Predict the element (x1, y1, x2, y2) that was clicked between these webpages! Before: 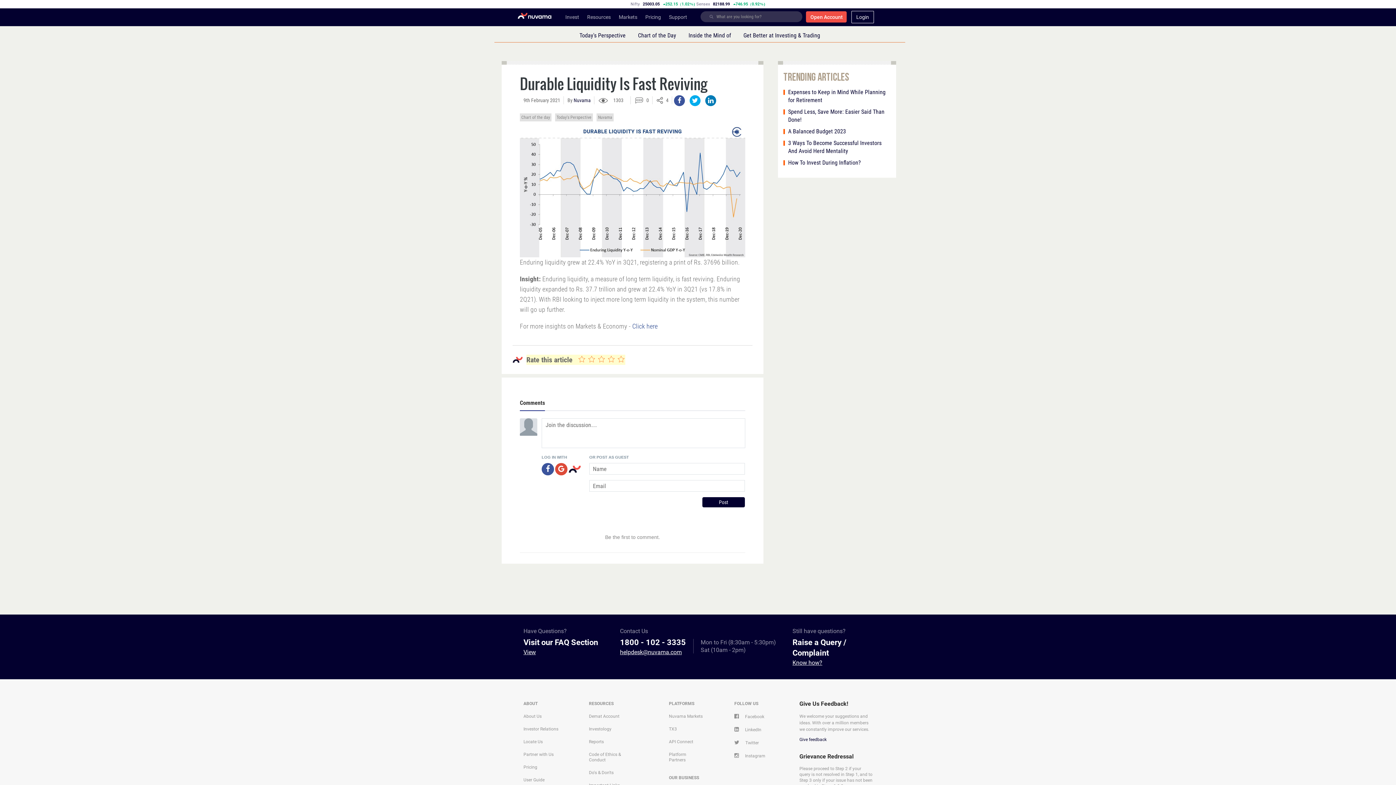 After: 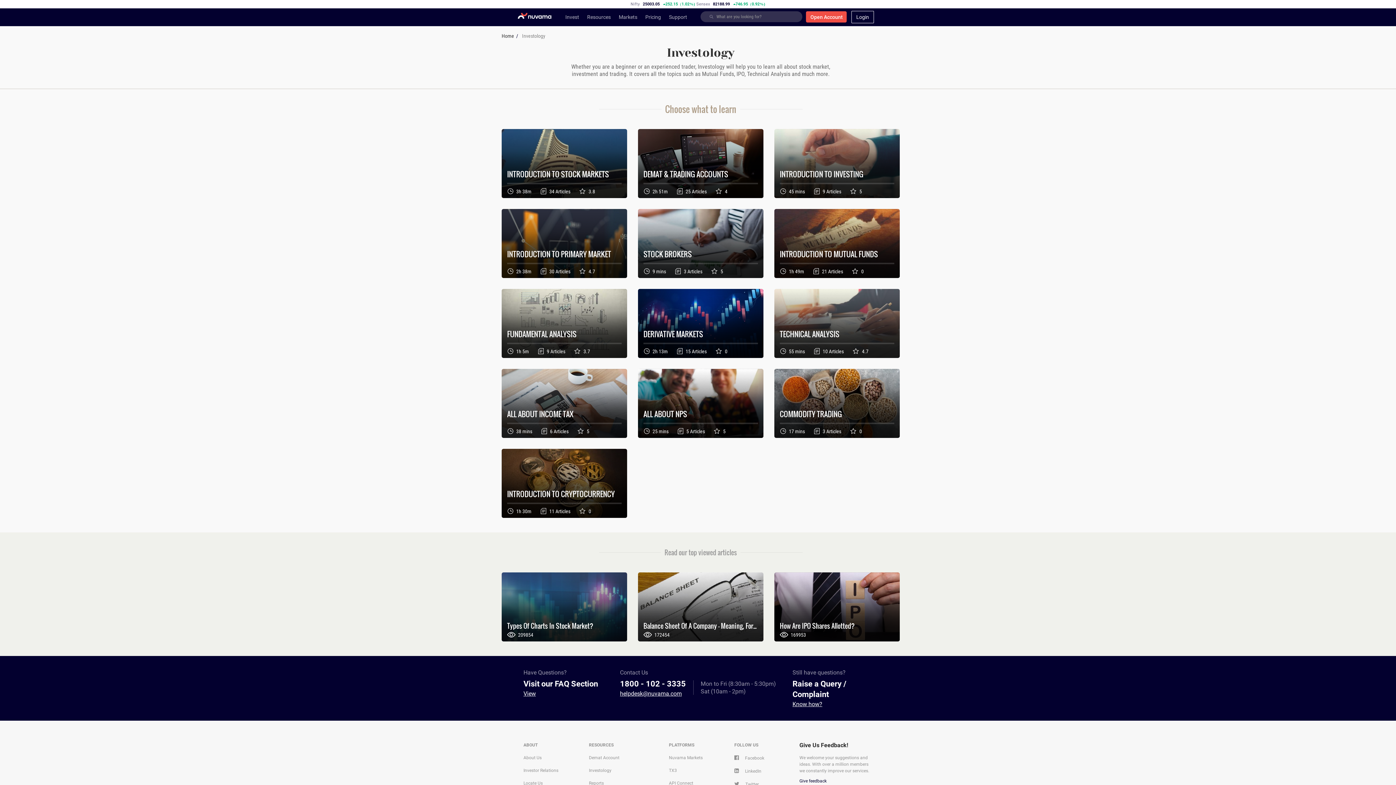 Action: label: Investology bbox: (589, 413, 611, 419)